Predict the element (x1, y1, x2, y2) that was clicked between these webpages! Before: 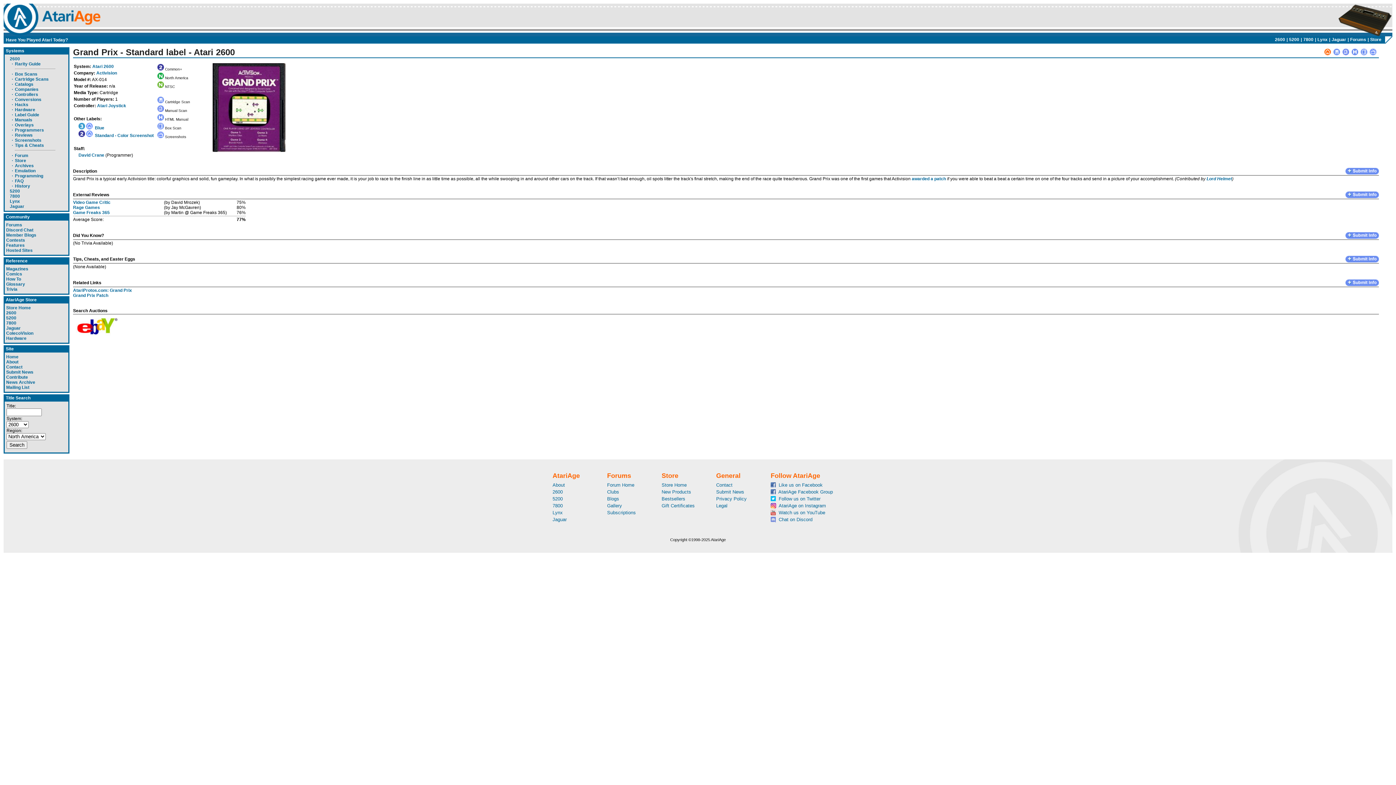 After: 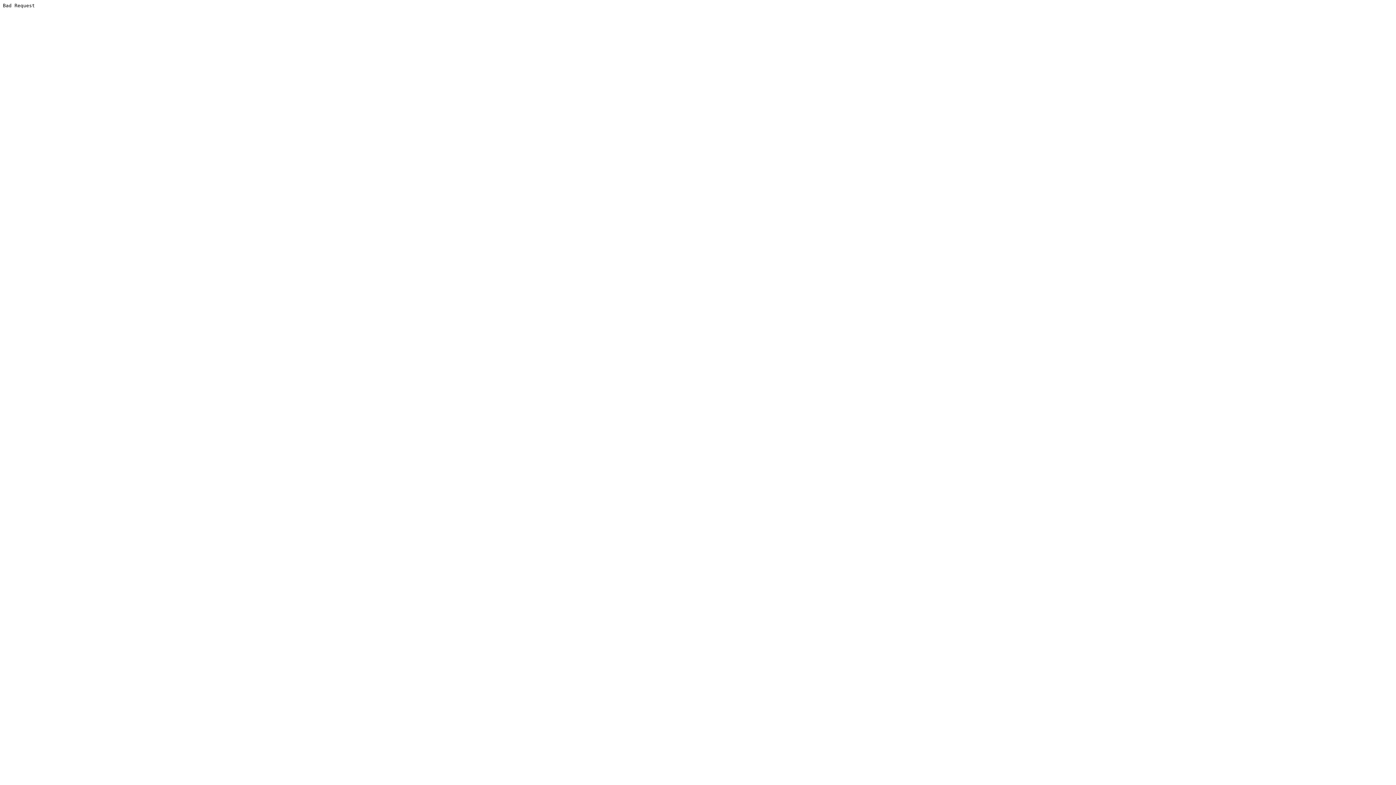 Action: bbox: (6, 320, 16, 325) label: 7800